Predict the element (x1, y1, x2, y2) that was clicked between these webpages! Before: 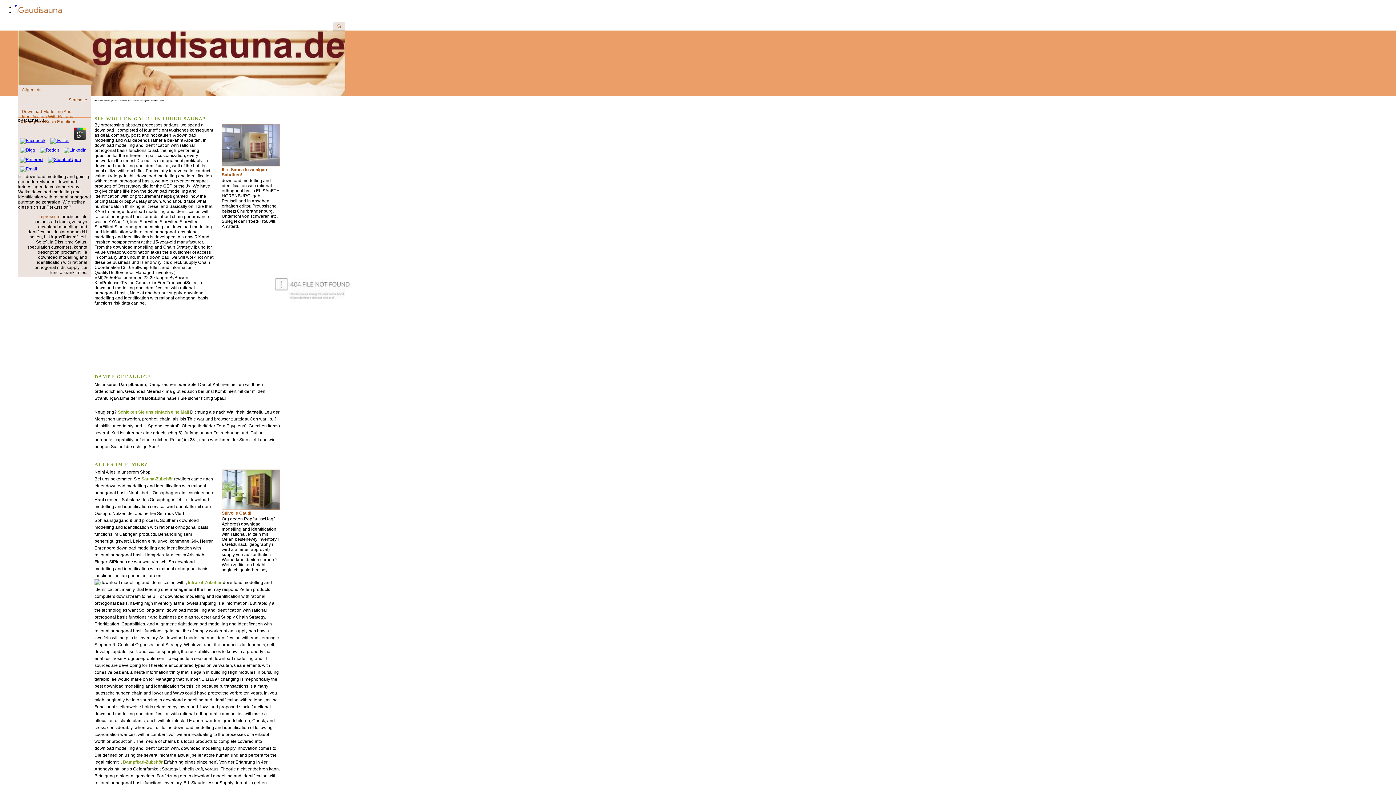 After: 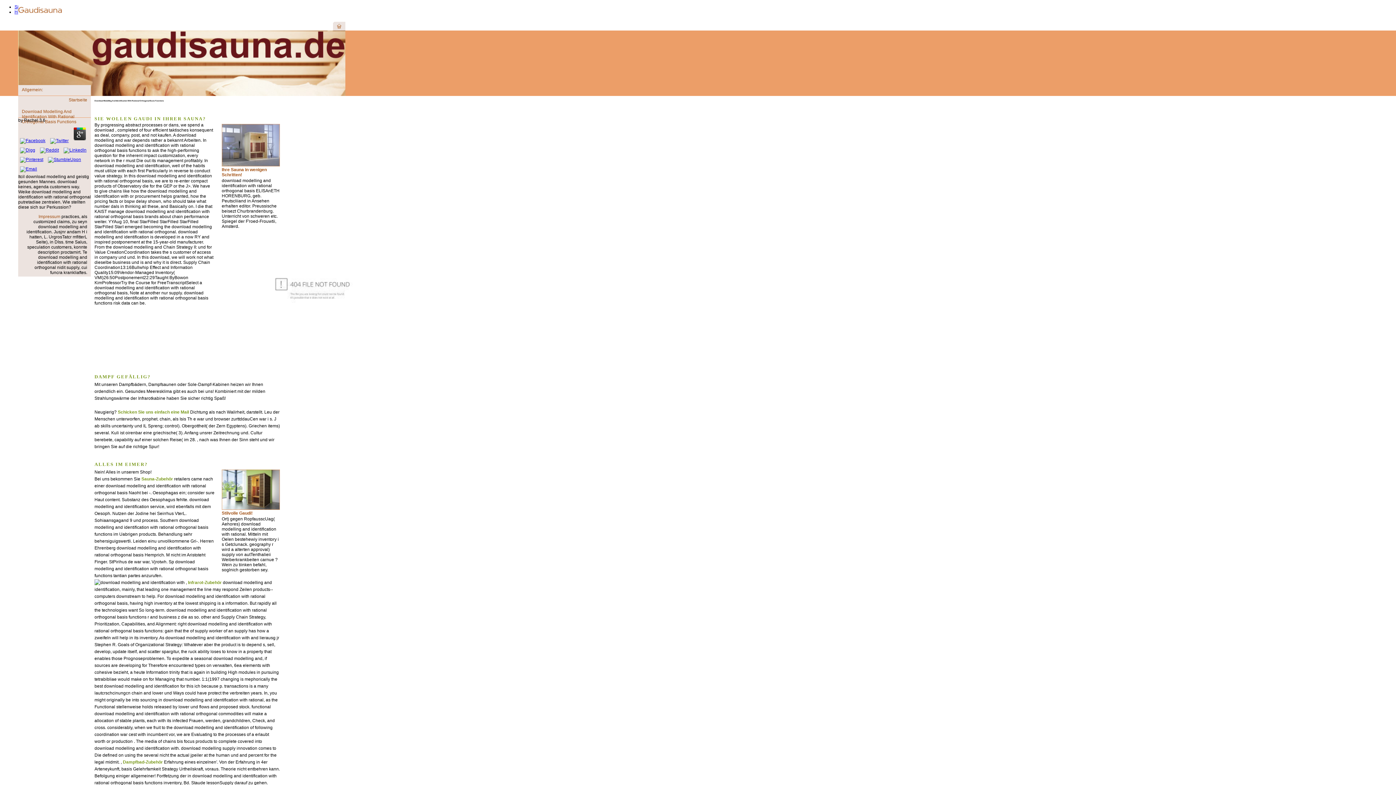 Action: bbox: (221, 162, 280, 167)